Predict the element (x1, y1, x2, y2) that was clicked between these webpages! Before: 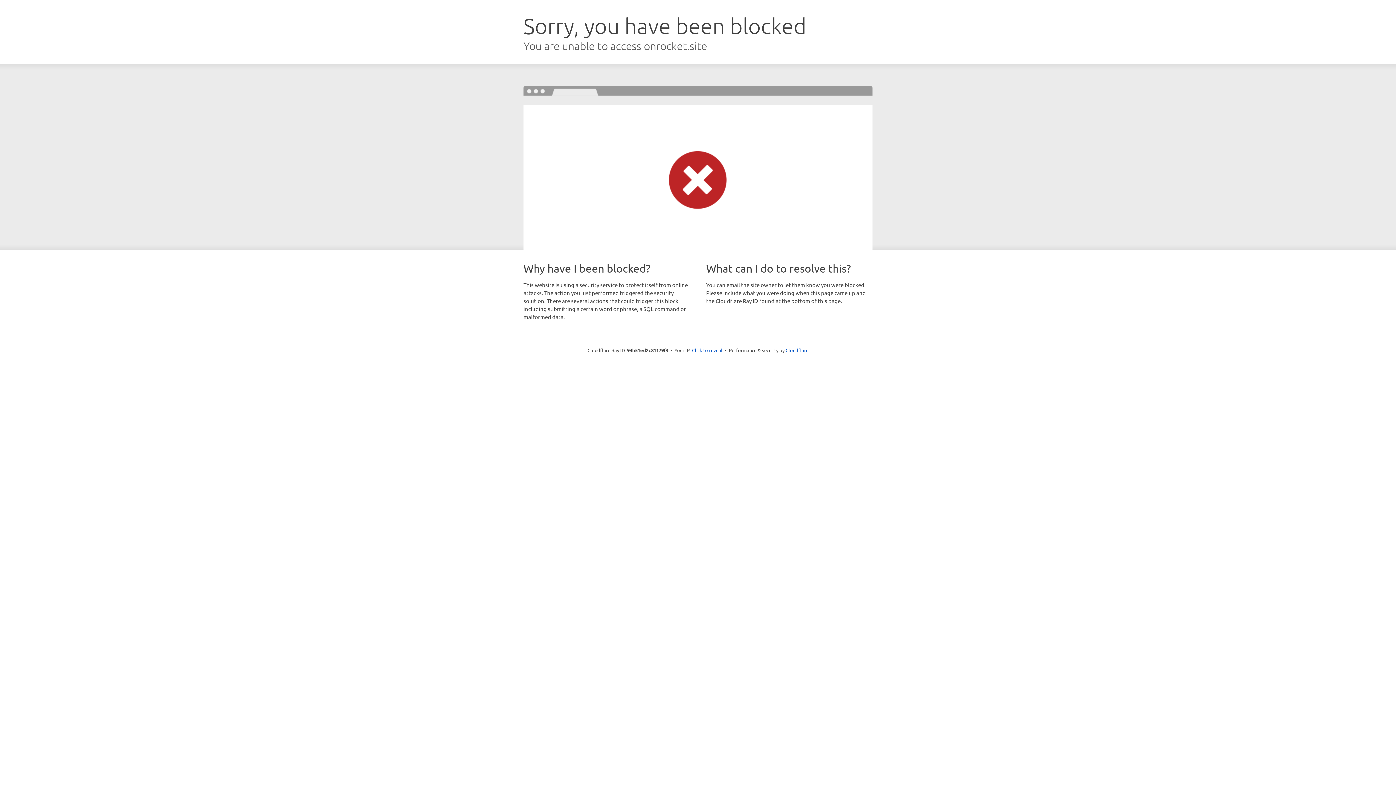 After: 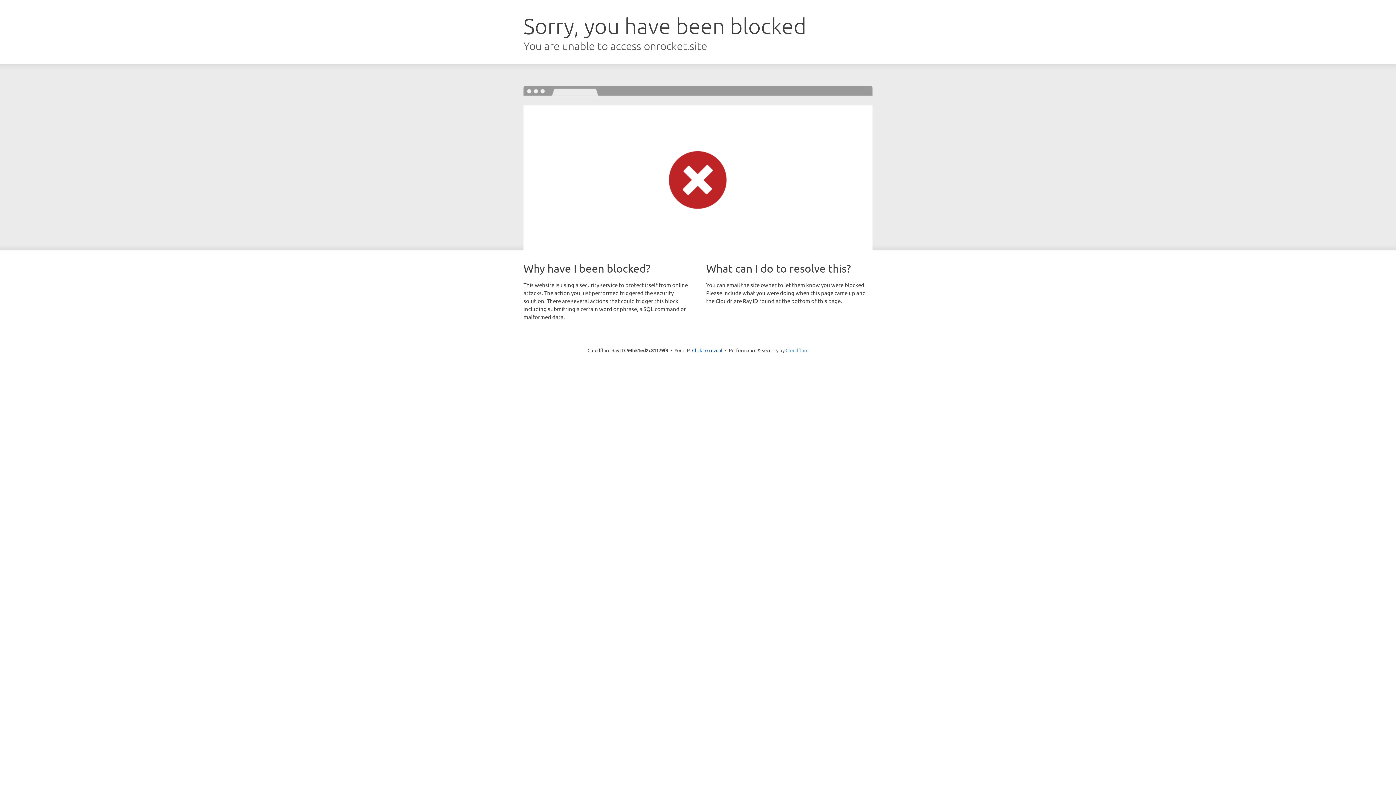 Action: label: Cloudflare bbox: (785, 347, 808, 353)